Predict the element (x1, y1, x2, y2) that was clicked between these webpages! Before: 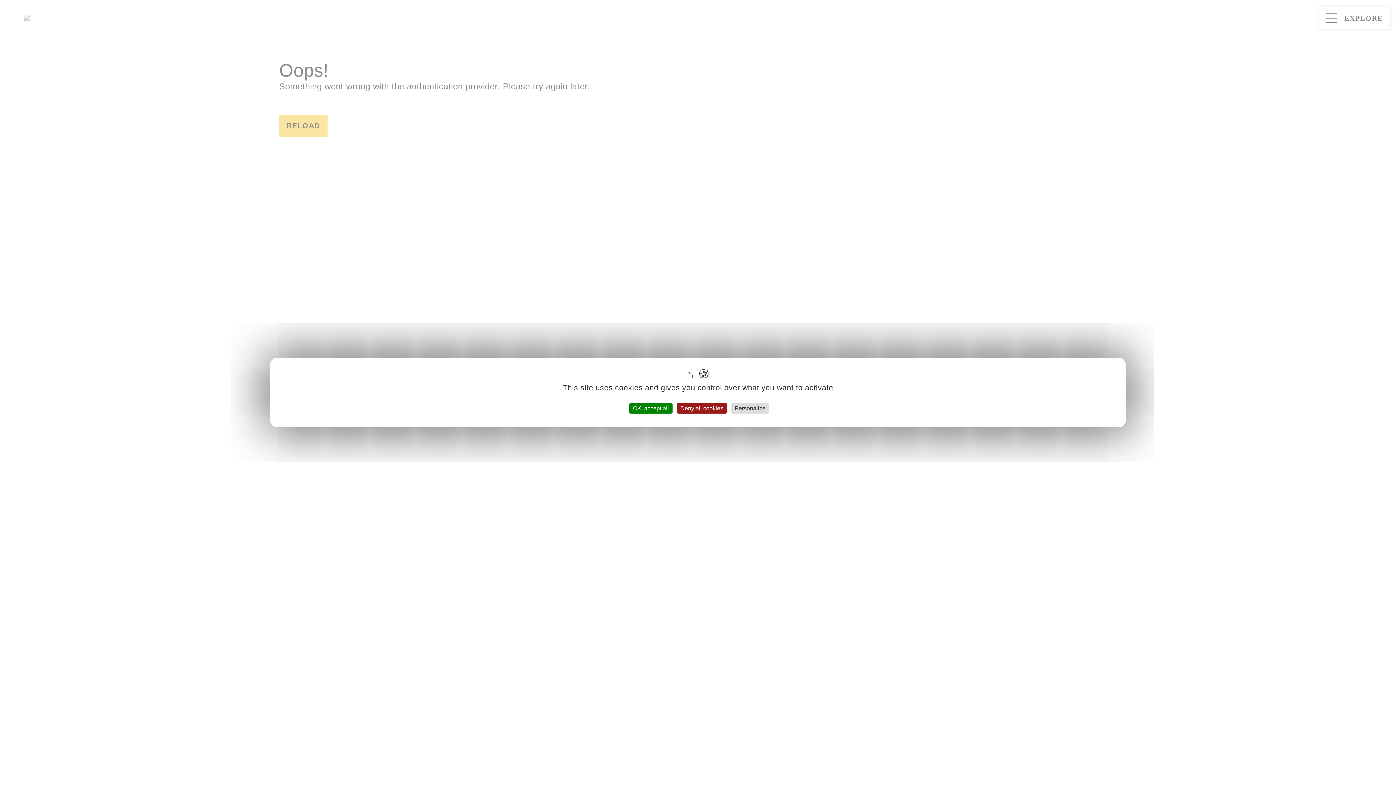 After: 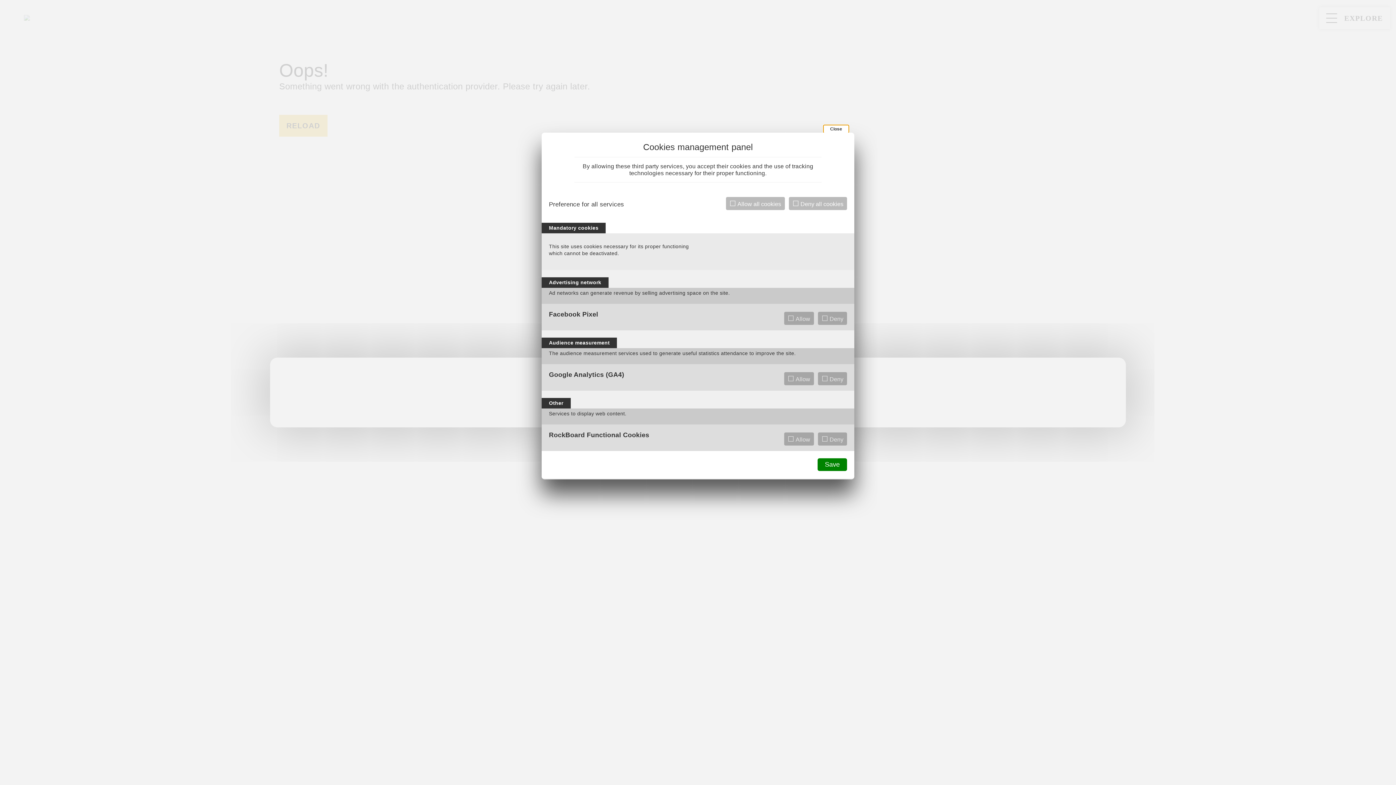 Action: bbox: (729, 405, 763, 416) label: Personalize (modal window)